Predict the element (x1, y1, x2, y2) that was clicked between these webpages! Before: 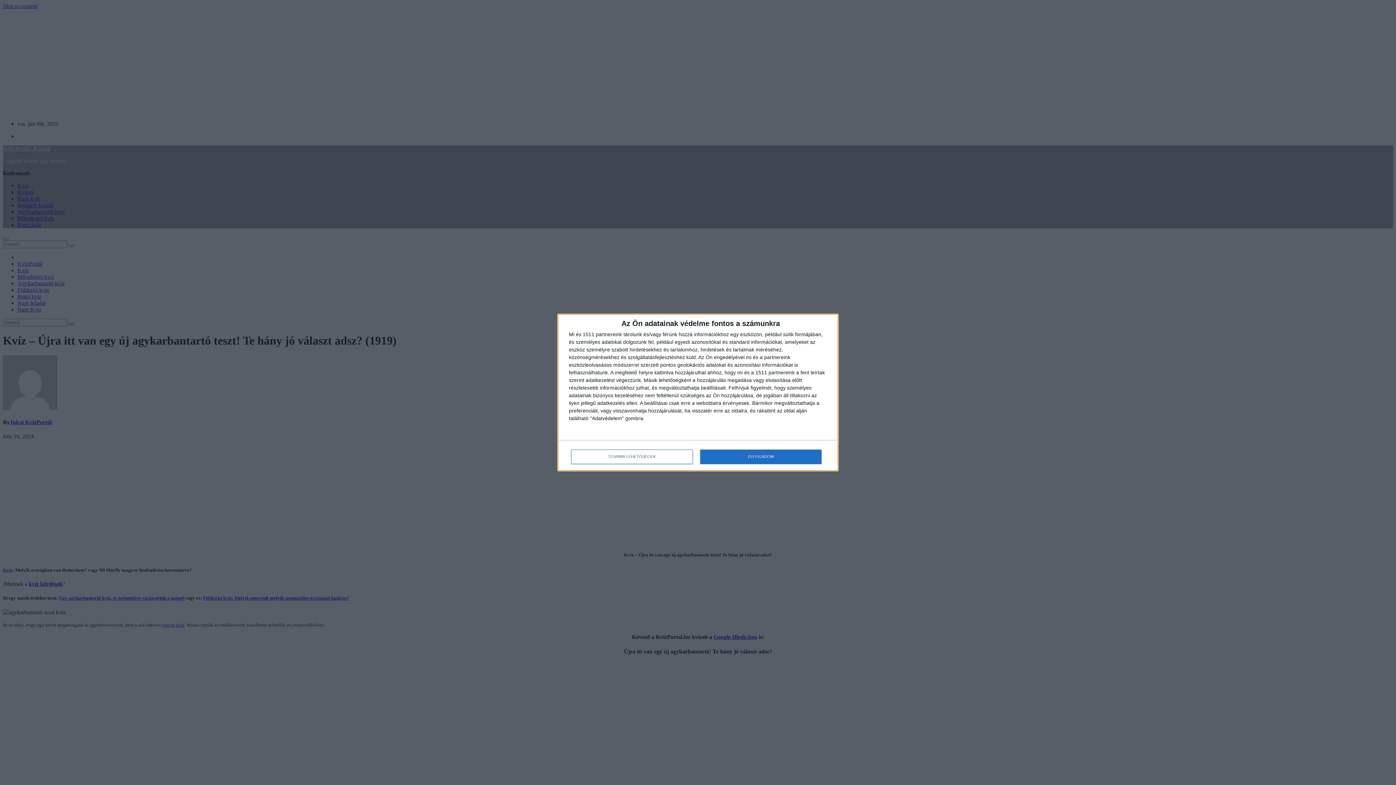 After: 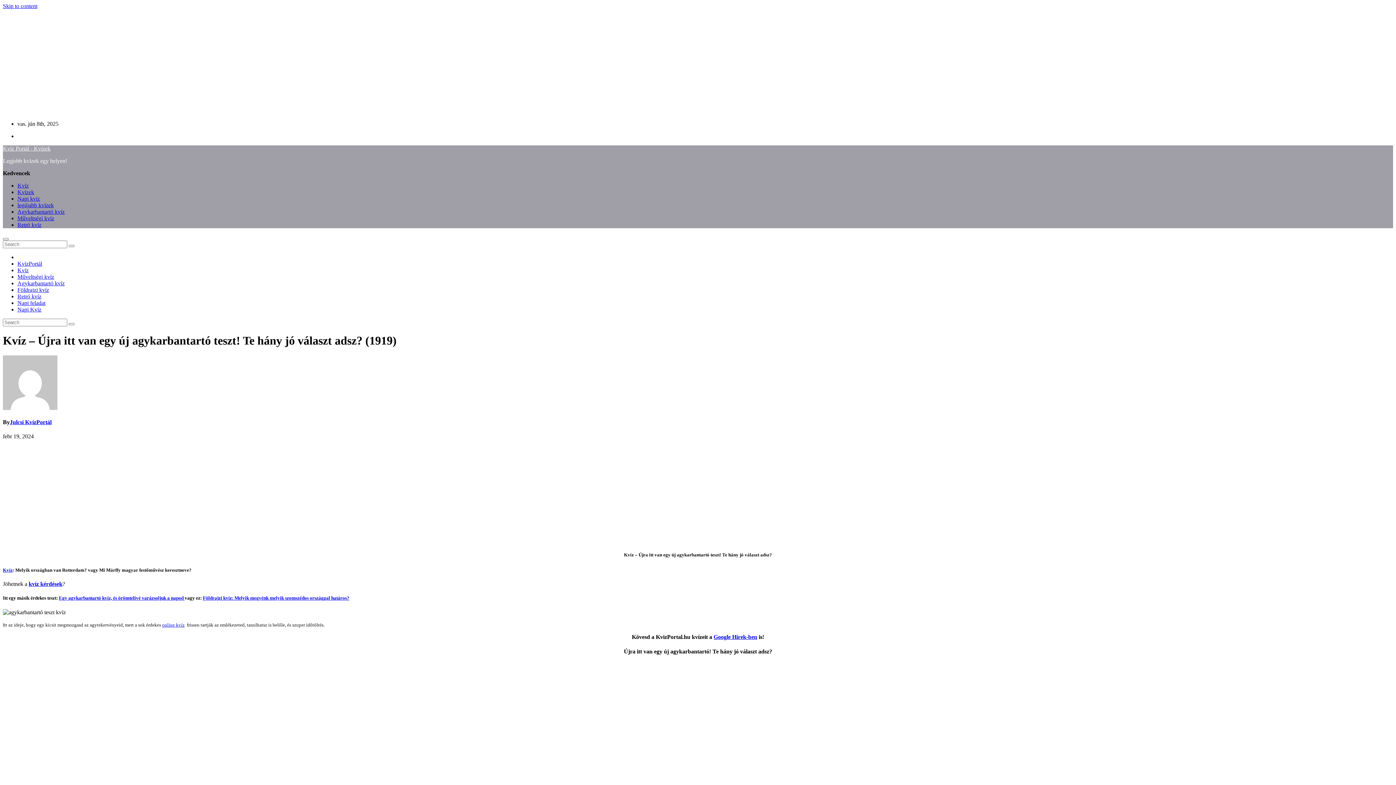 Action: bbox: (700, 449, 821, 464) label: ELFOGADOM